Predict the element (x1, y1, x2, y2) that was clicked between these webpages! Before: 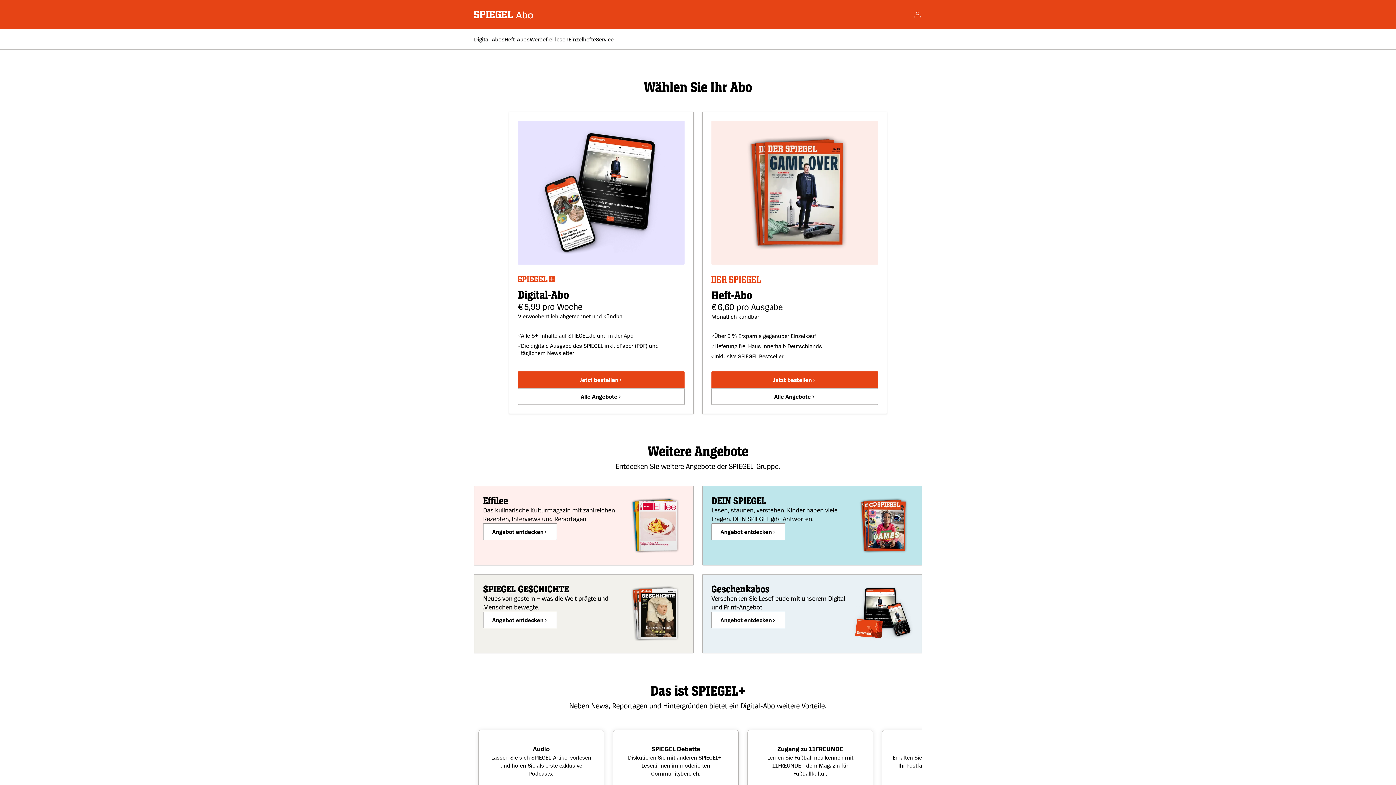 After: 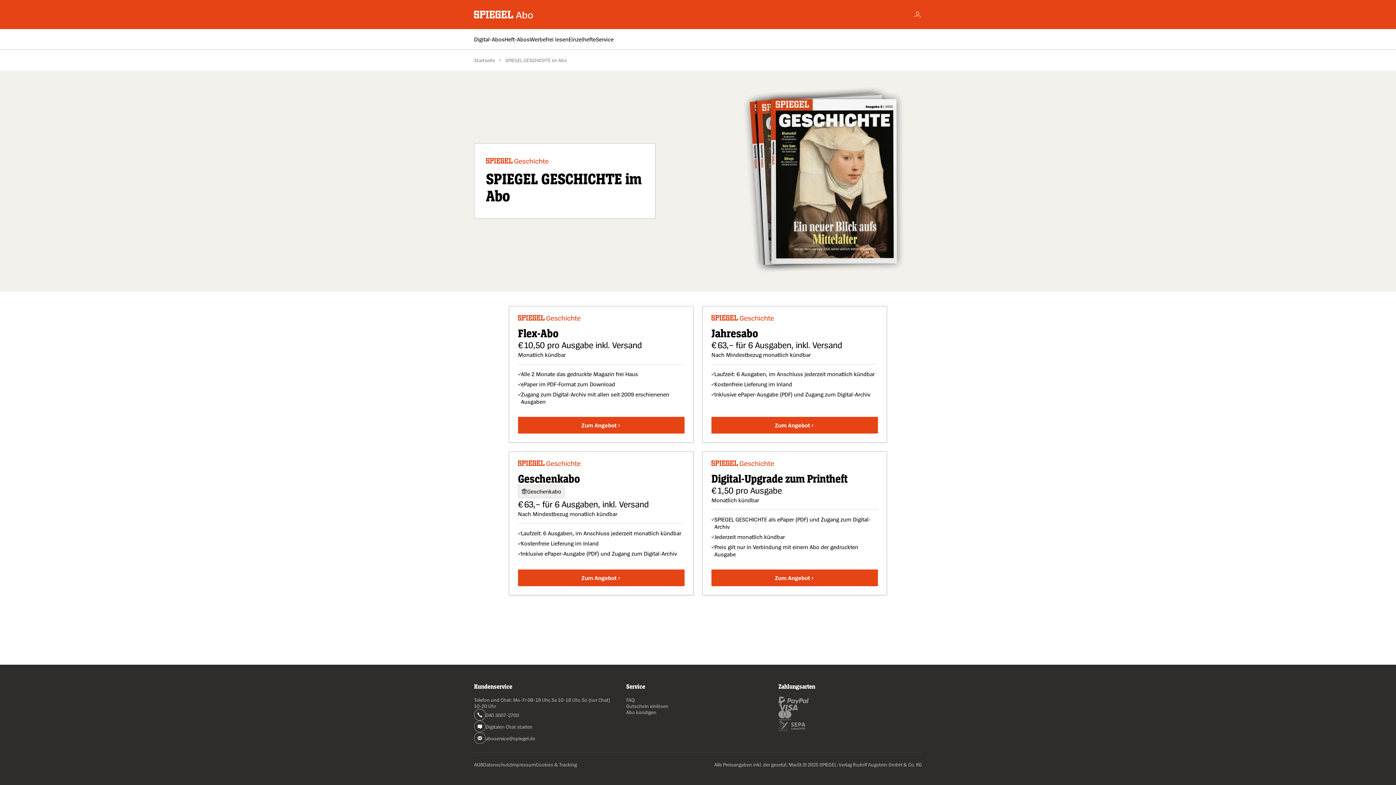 Action: bbox: (483, 611, 557, 628) label: Angebot entdecken